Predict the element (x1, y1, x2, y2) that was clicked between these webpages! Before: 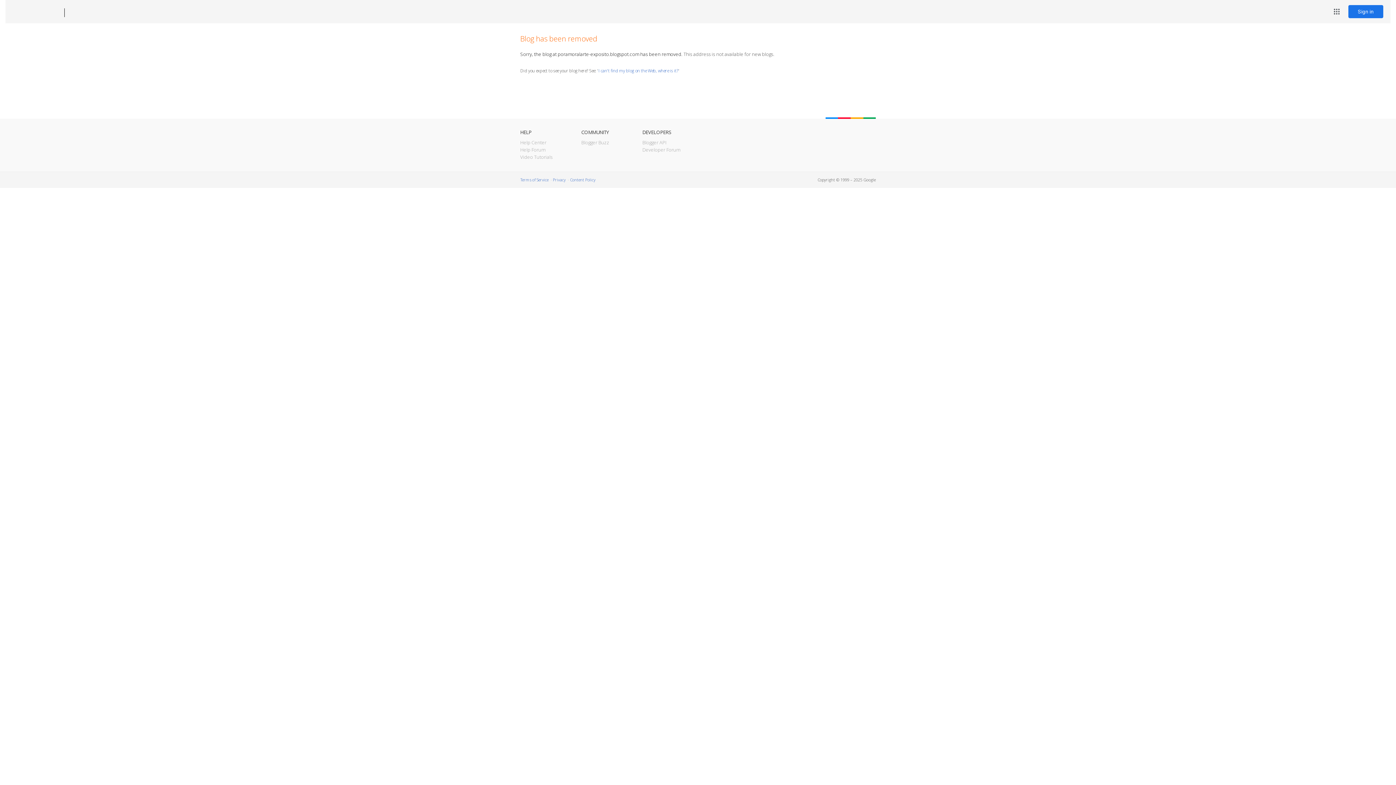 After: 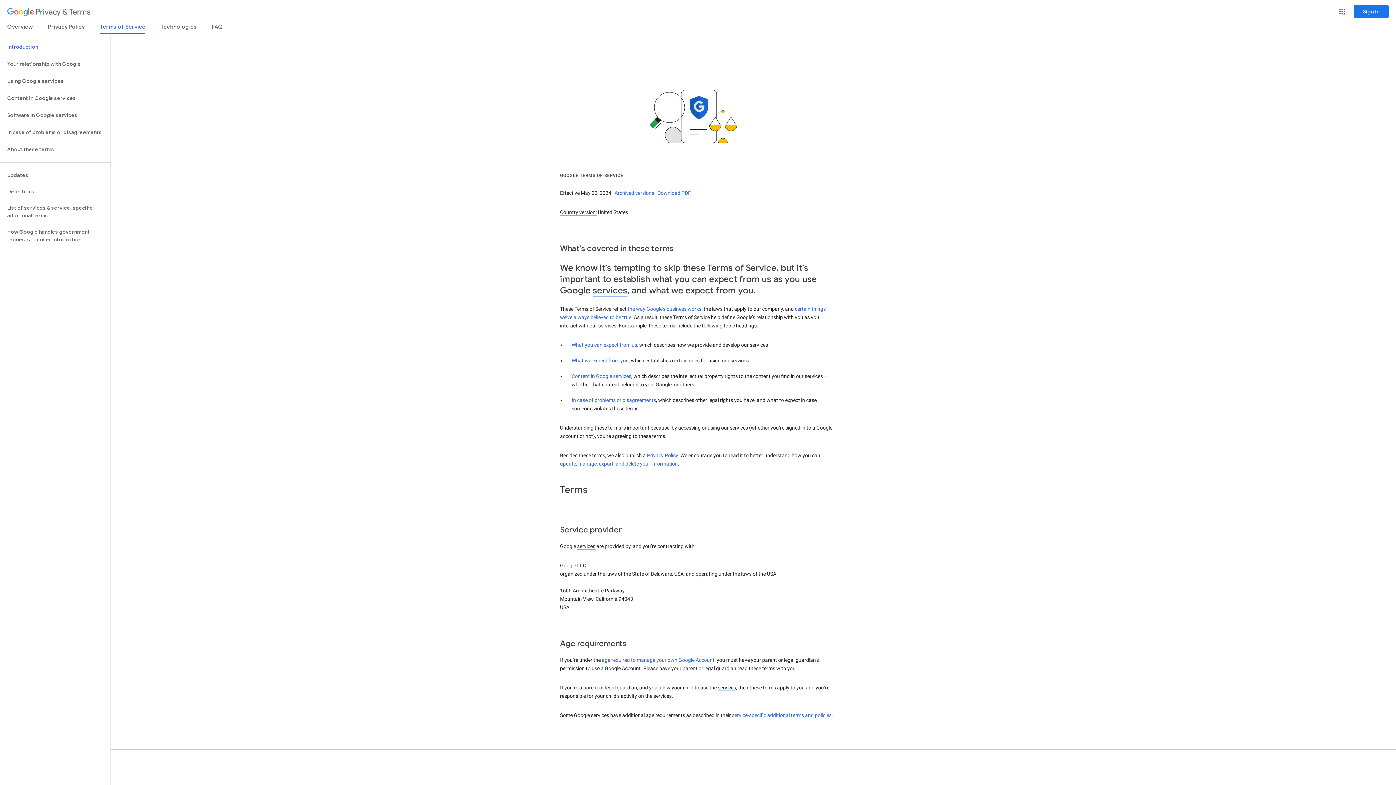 Action: bbox: (520, 177, 548, 182) label: Terms of Service